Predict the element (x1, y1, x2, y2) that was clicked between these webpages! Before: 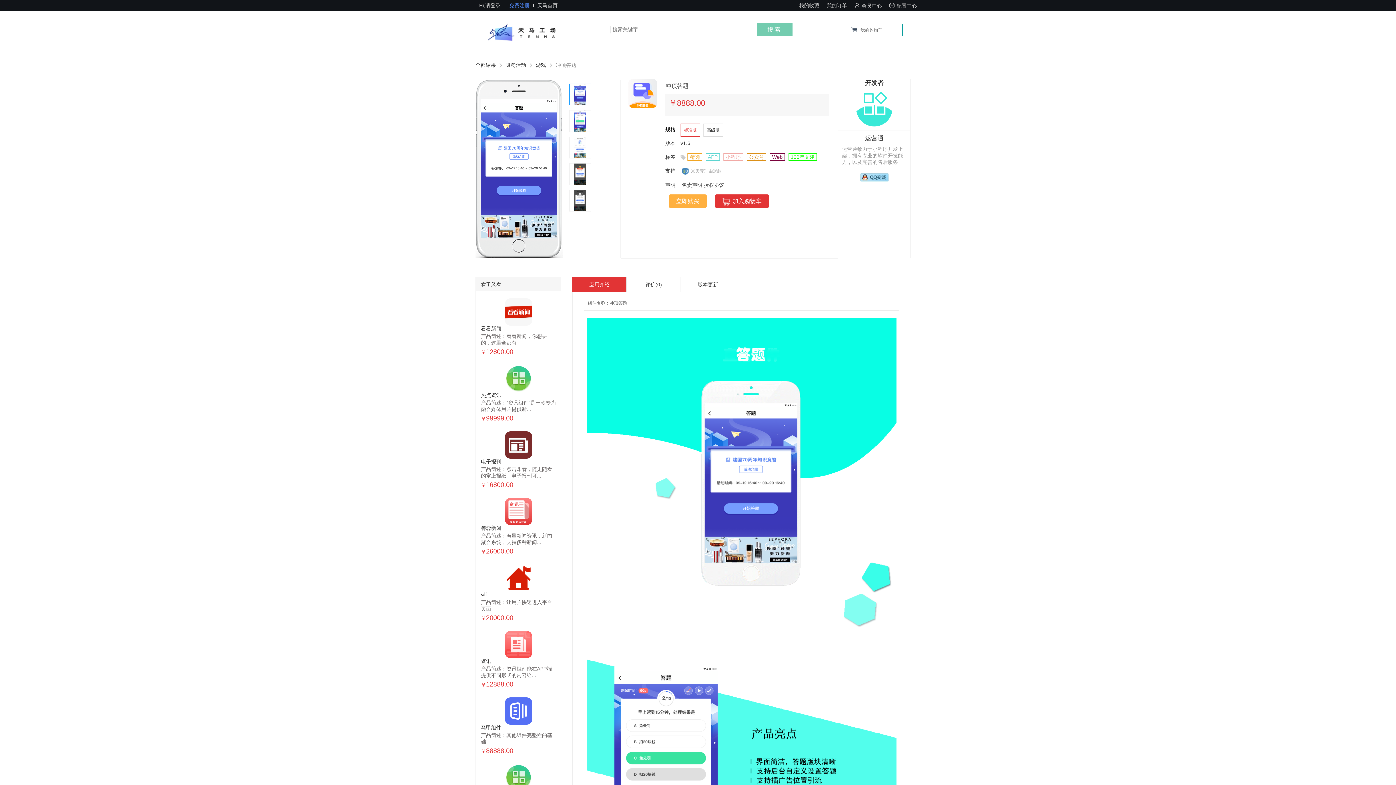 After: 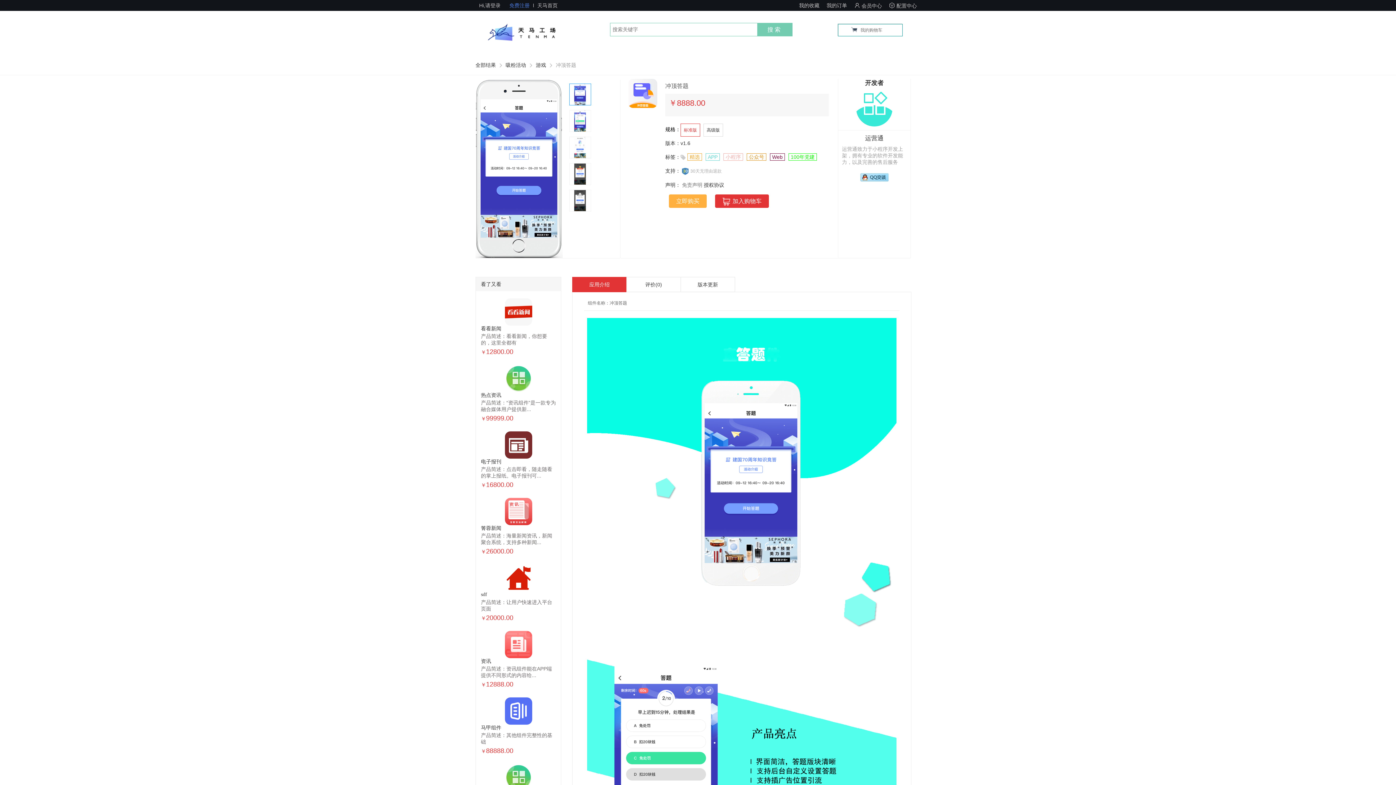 Action: label: 免责声明 bbox: (682, 182, 702, 188)